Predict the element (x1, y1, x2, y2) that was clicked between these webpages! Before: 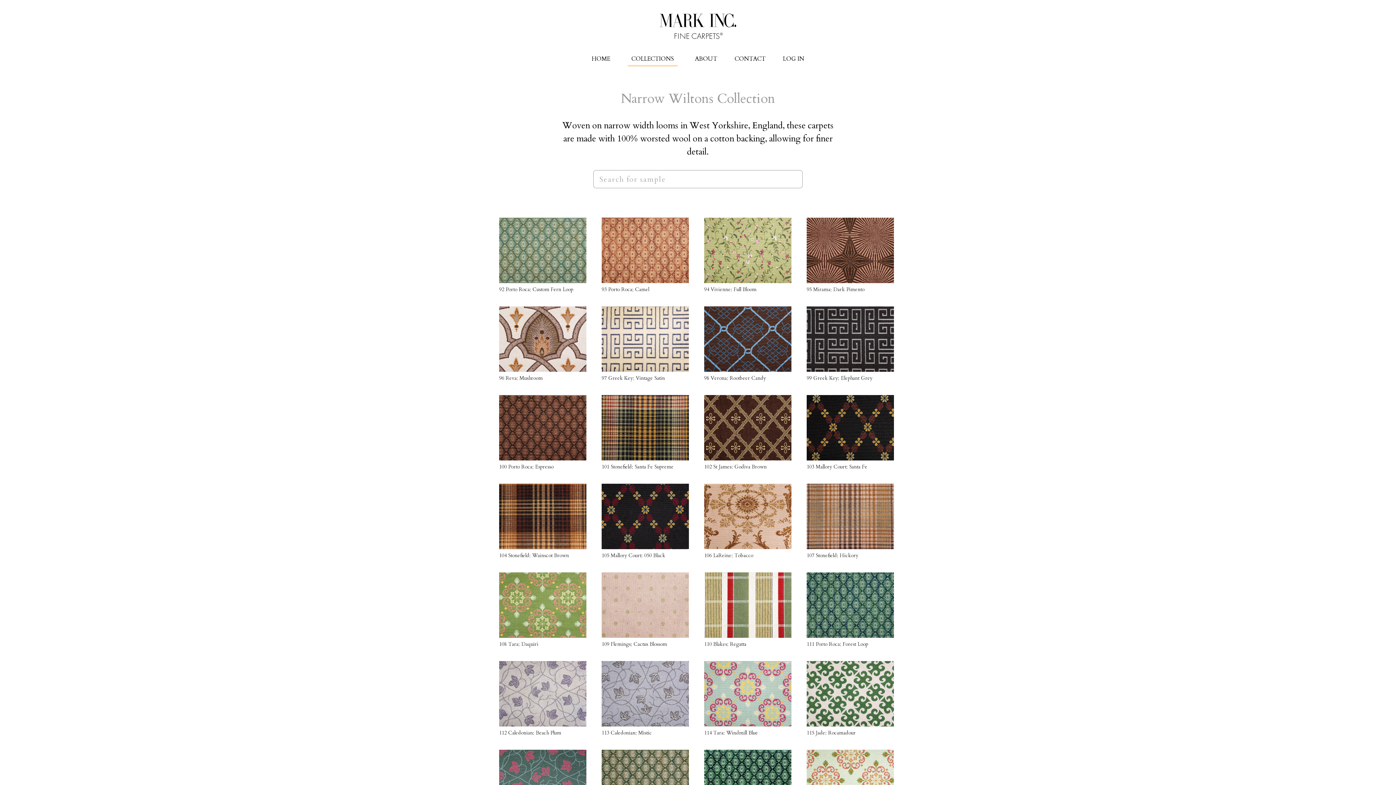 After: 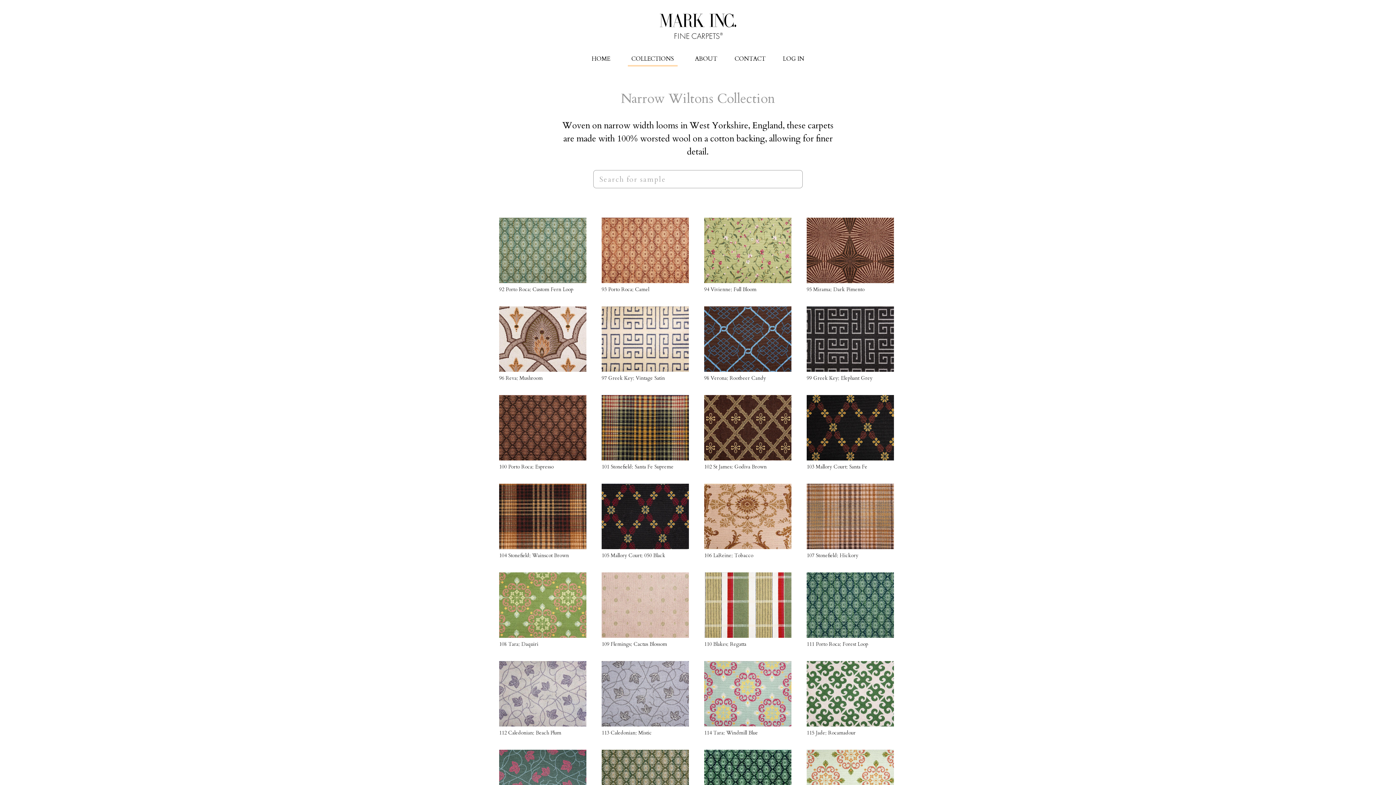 Action: bbox: (601, 306, 692, 374)